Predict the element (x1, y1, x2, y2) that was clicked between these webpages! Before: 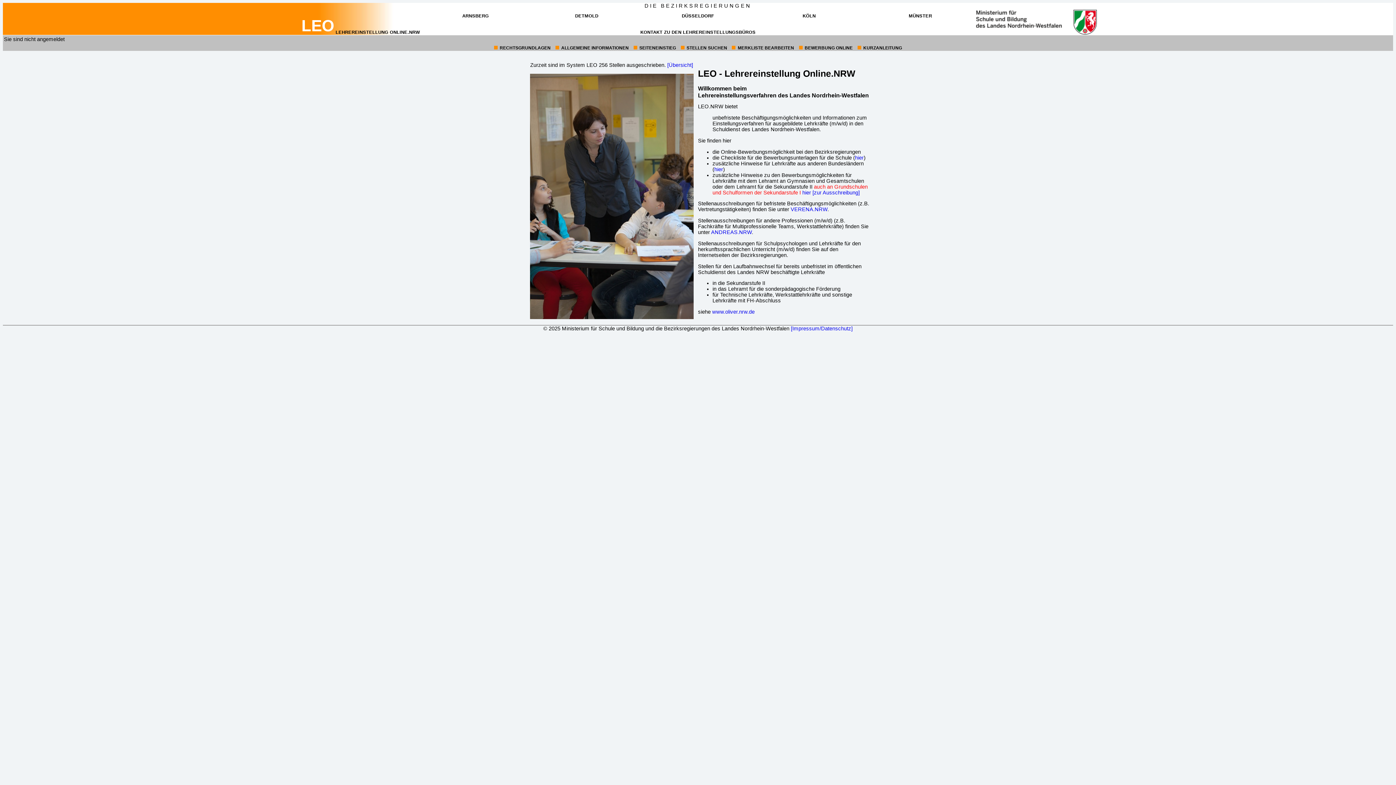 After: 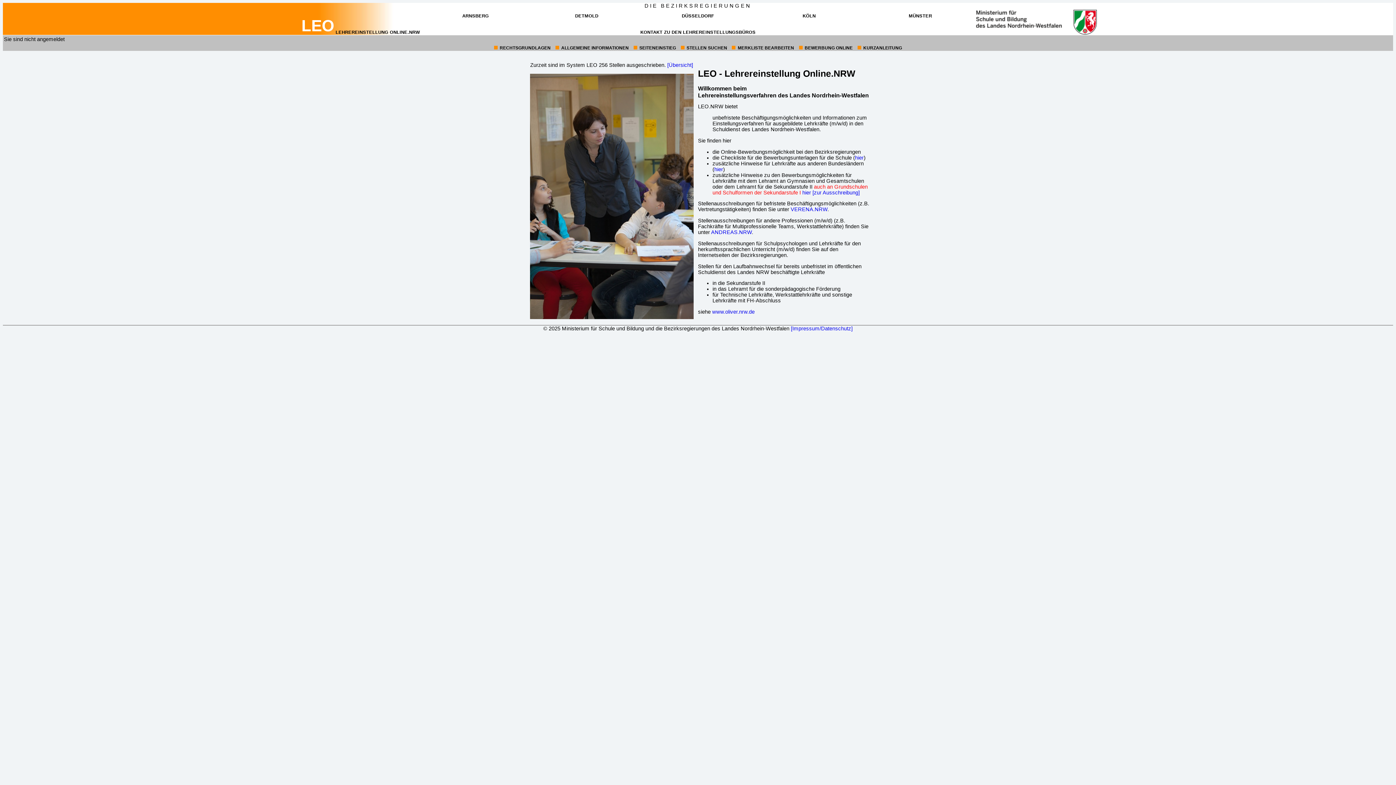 Action: label: [Übersicht
über die Anzahl der Ausschreibungen in tabellarischer Form (öffnet in neuem Fenster)
] bbox: (667, 62, 693, 68)